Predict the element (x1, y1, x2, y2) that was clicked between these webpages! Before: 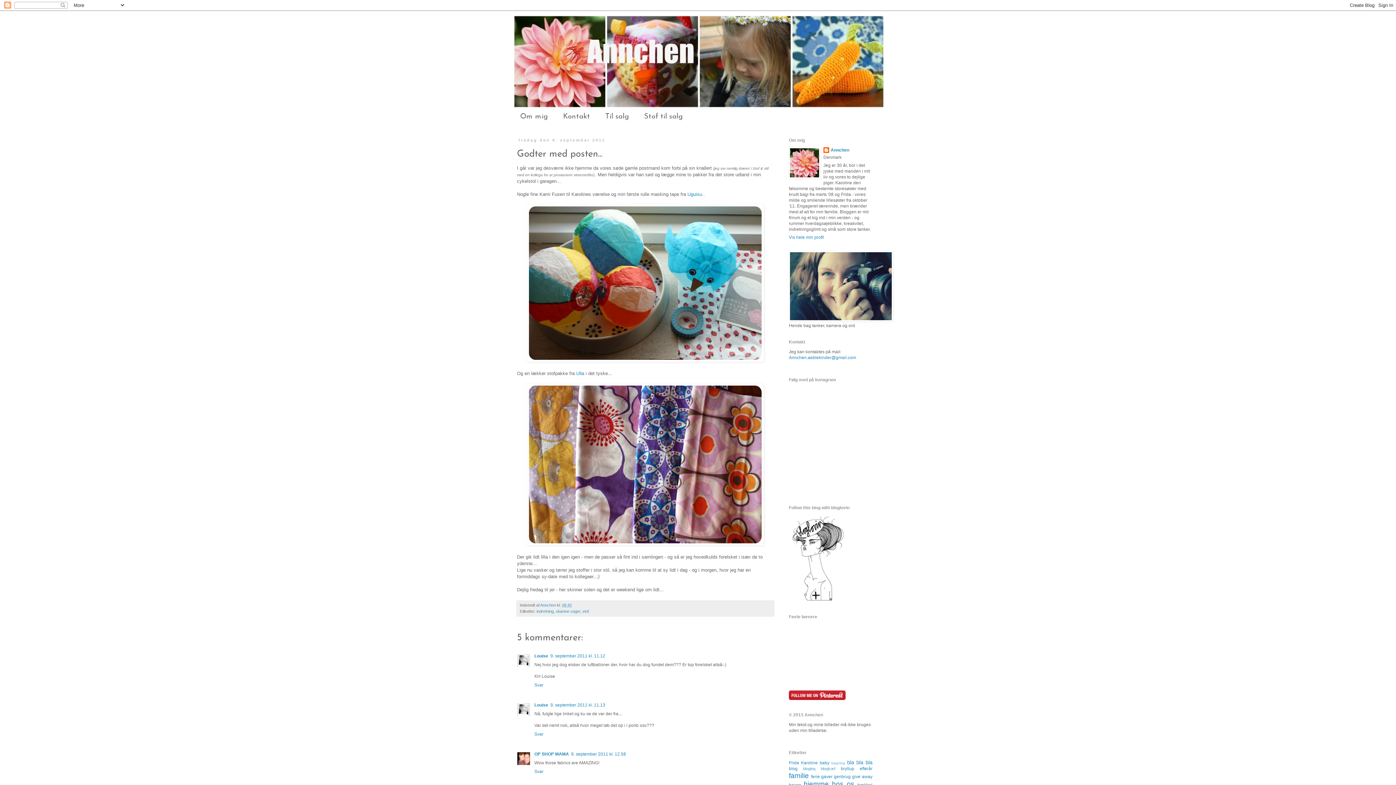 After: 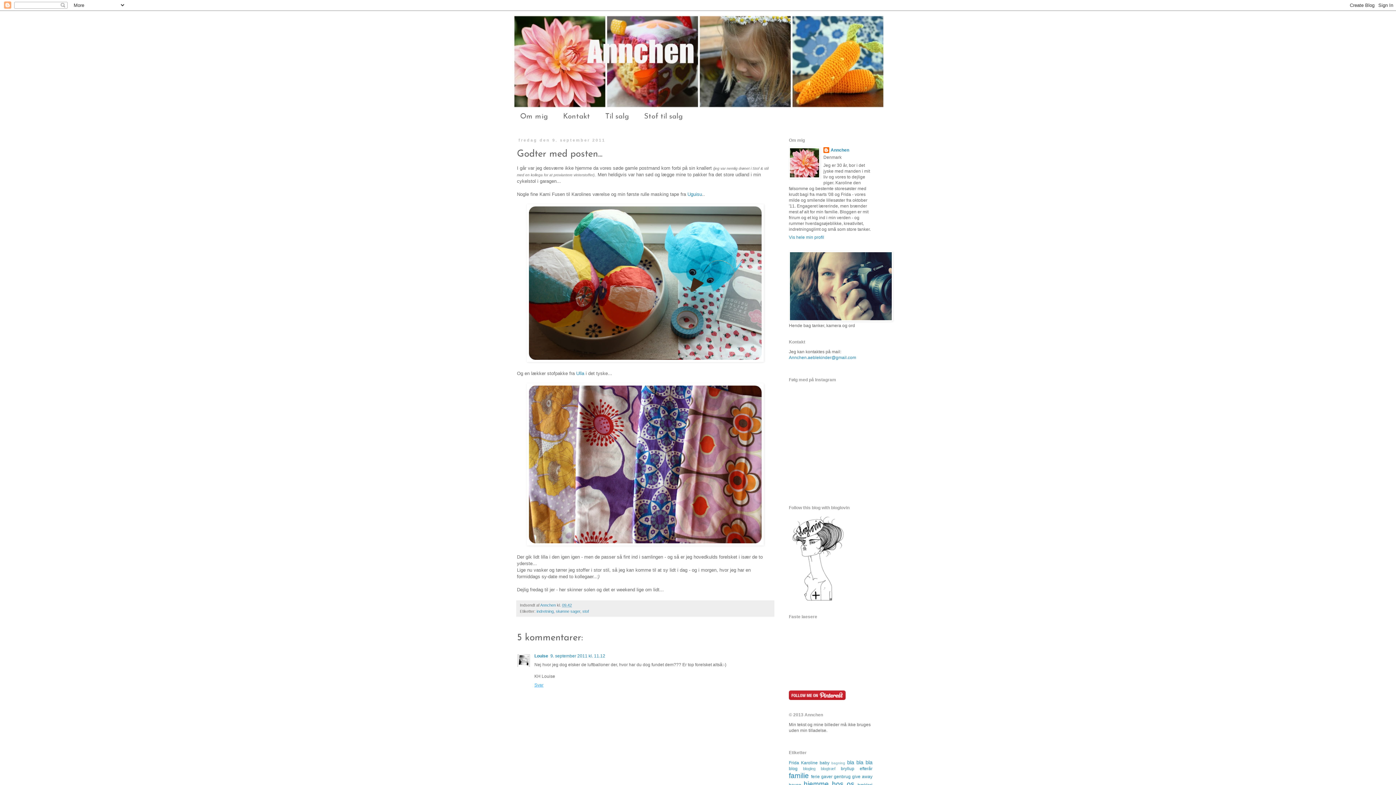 Action: bbox: (534, 680, 545, 687) label: Svar